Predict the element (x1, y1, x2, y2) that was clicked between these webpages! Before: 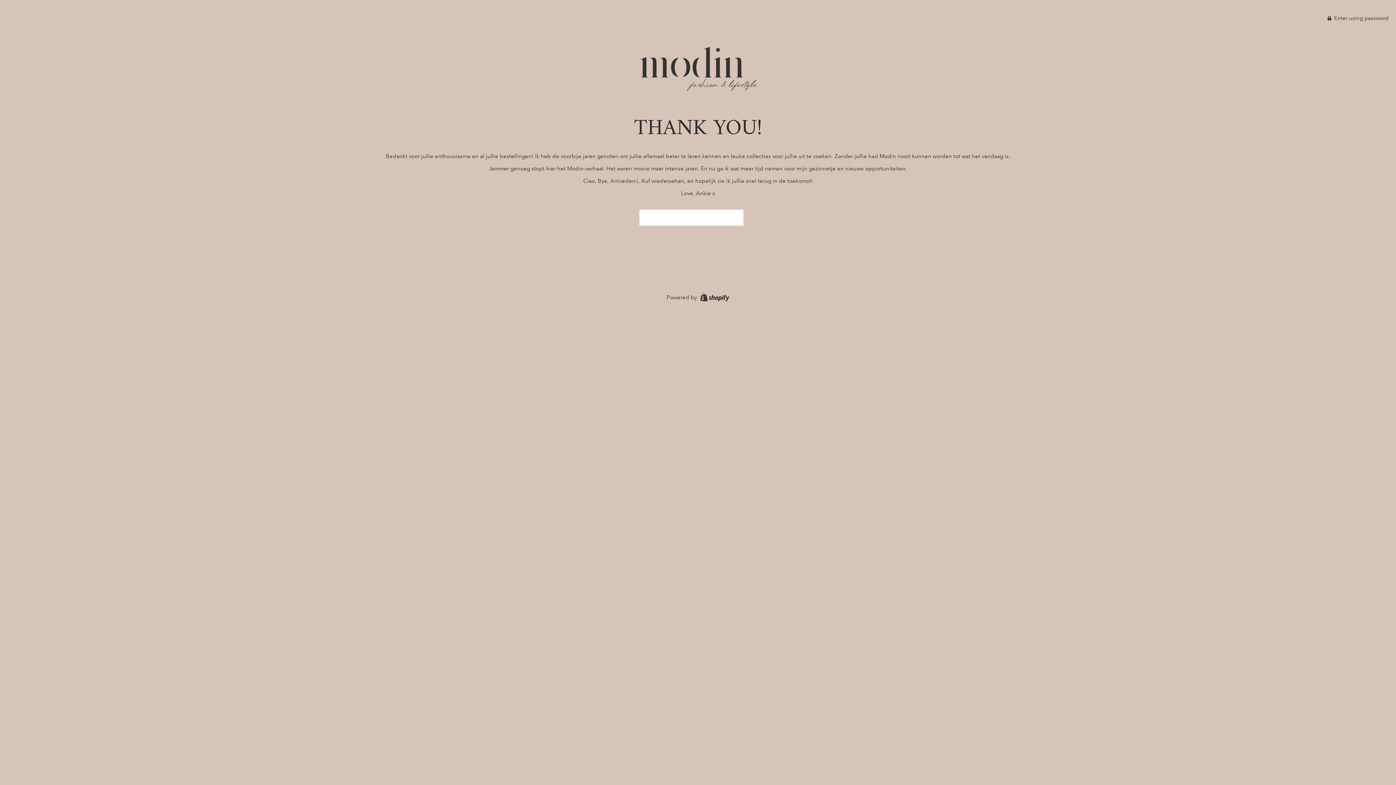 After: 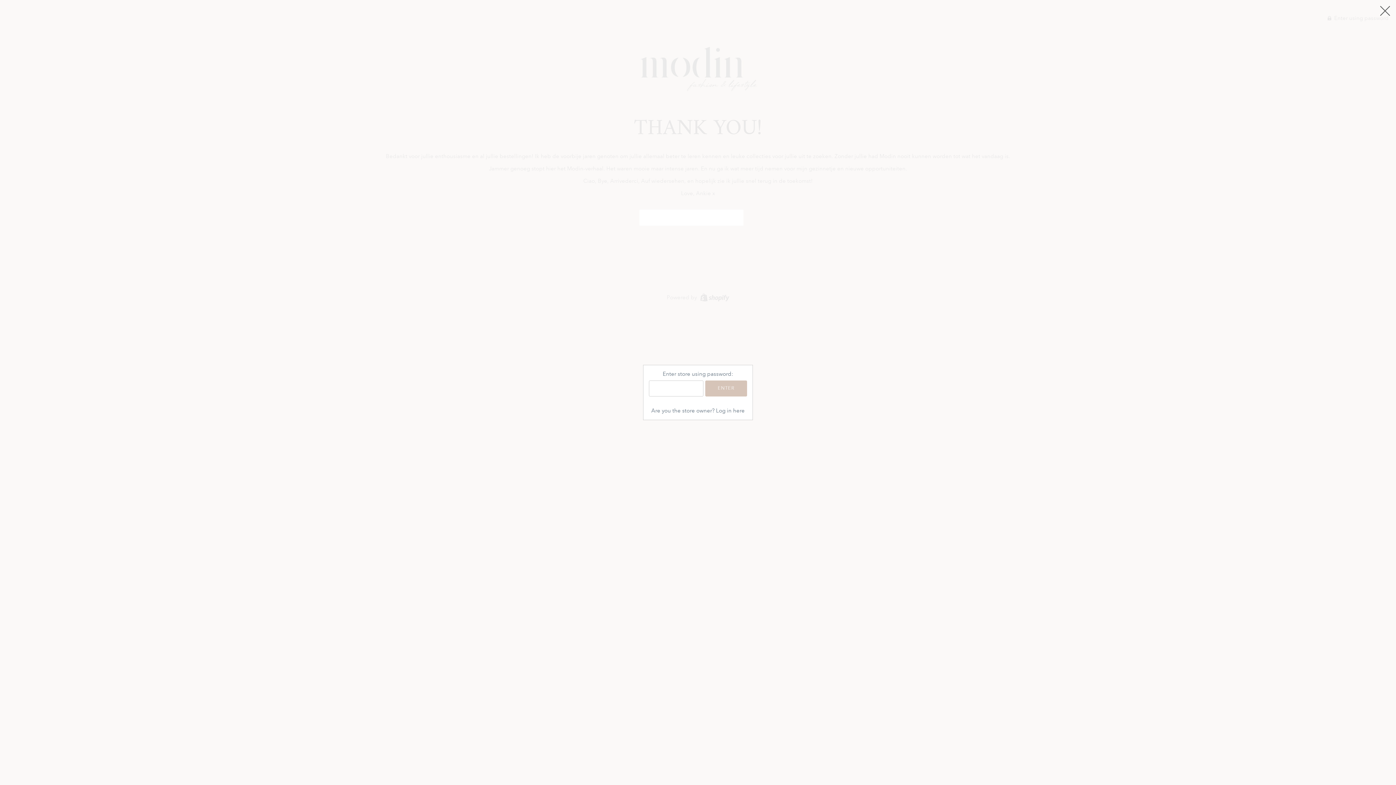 Action: bbox: (1328, 14, 1389, 21) label:  Enter using password